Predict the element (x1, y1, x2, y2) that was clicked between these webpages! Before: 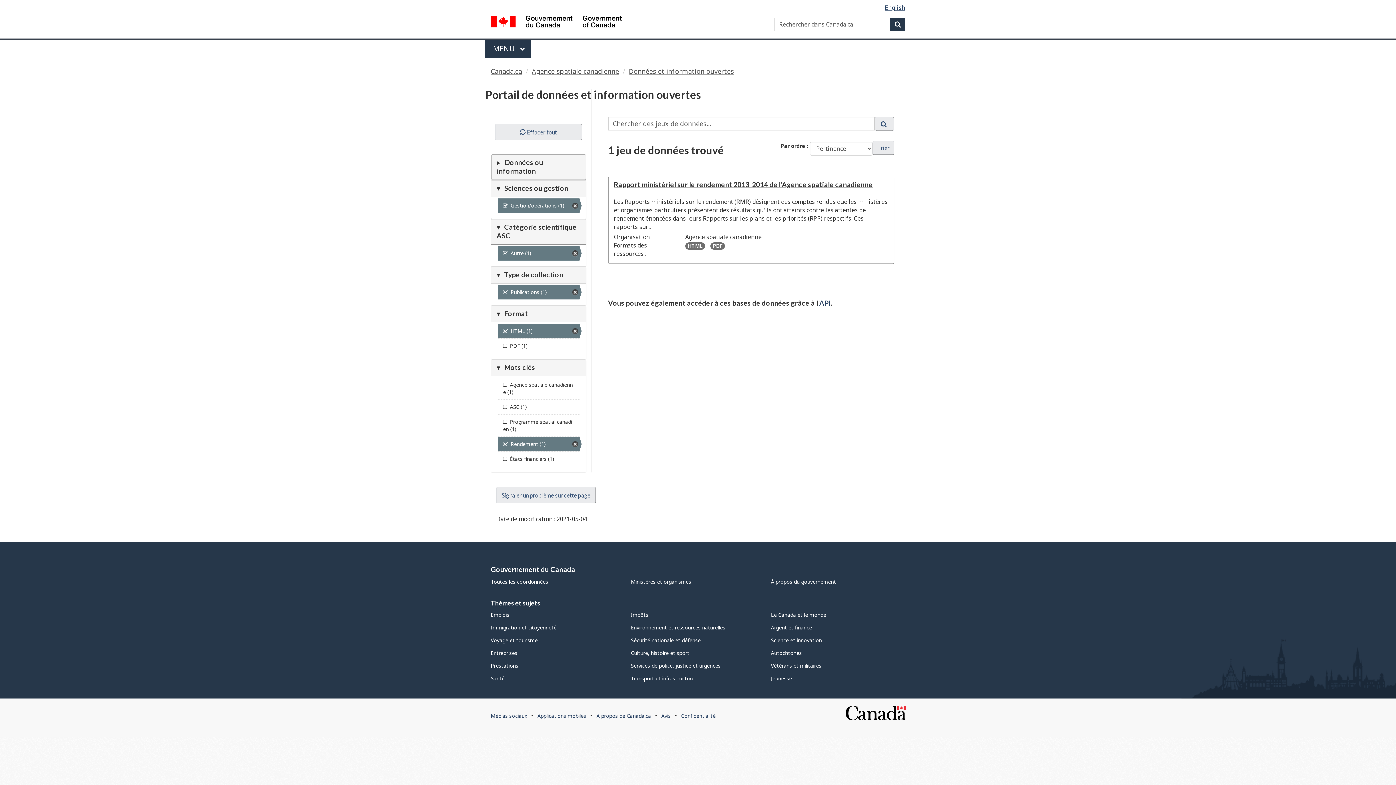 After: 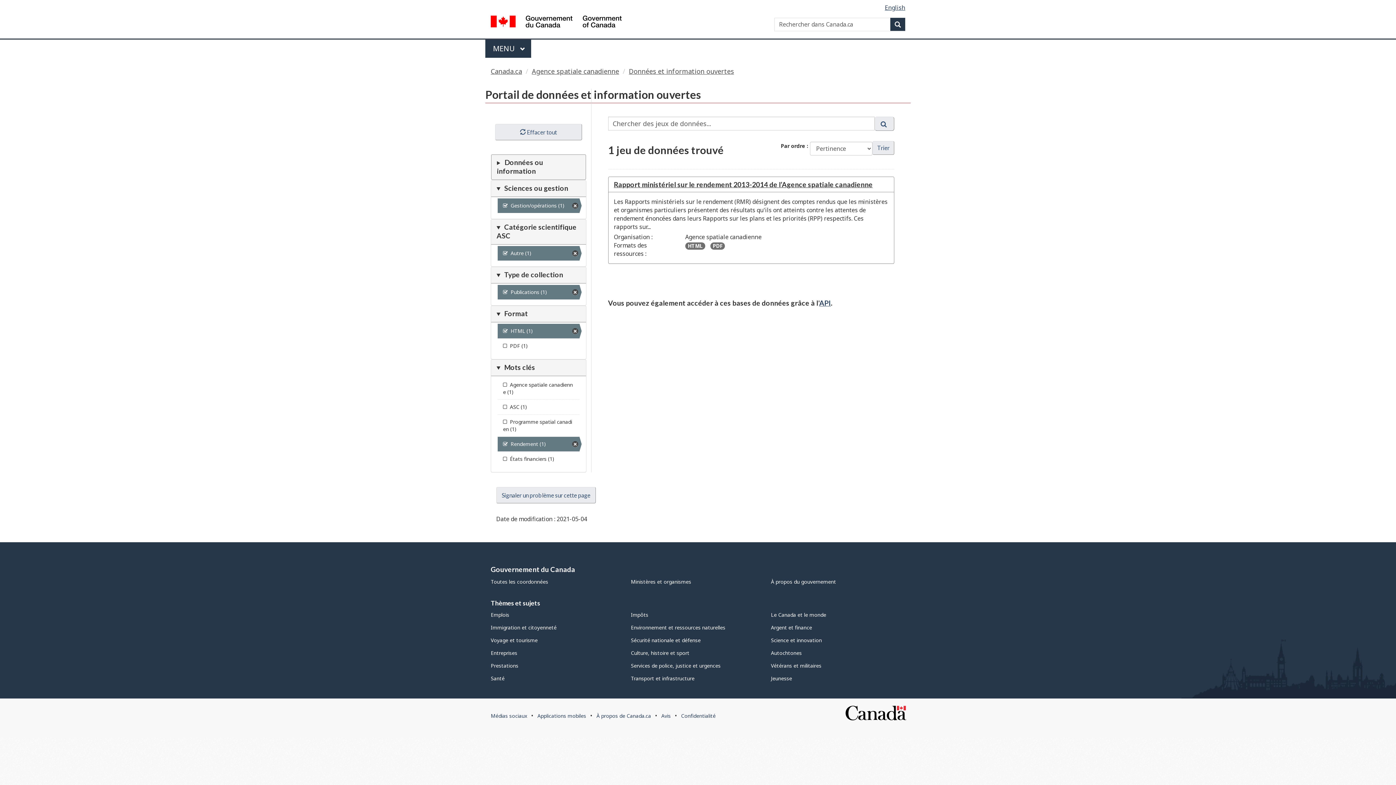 Action: bbox: (874, 116, 894, 130) label: search